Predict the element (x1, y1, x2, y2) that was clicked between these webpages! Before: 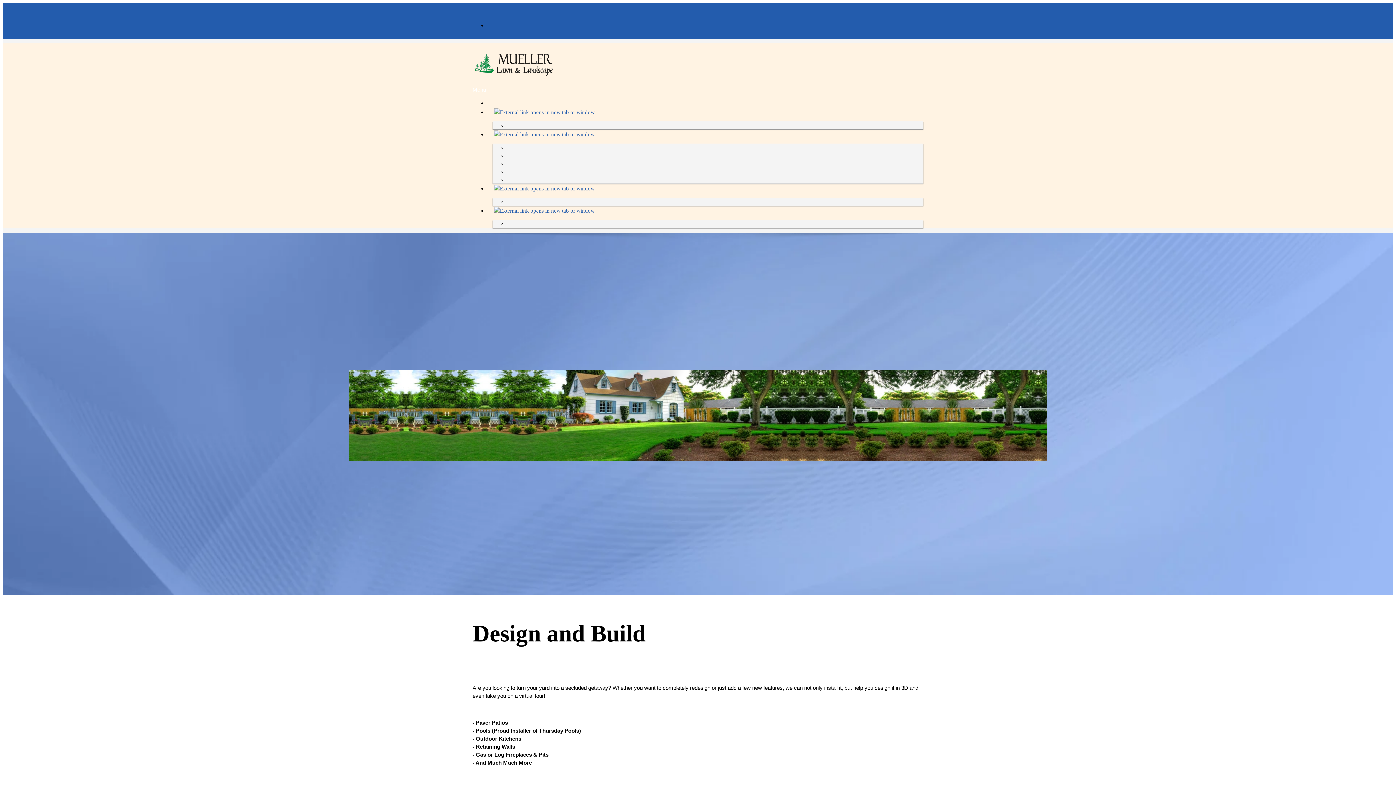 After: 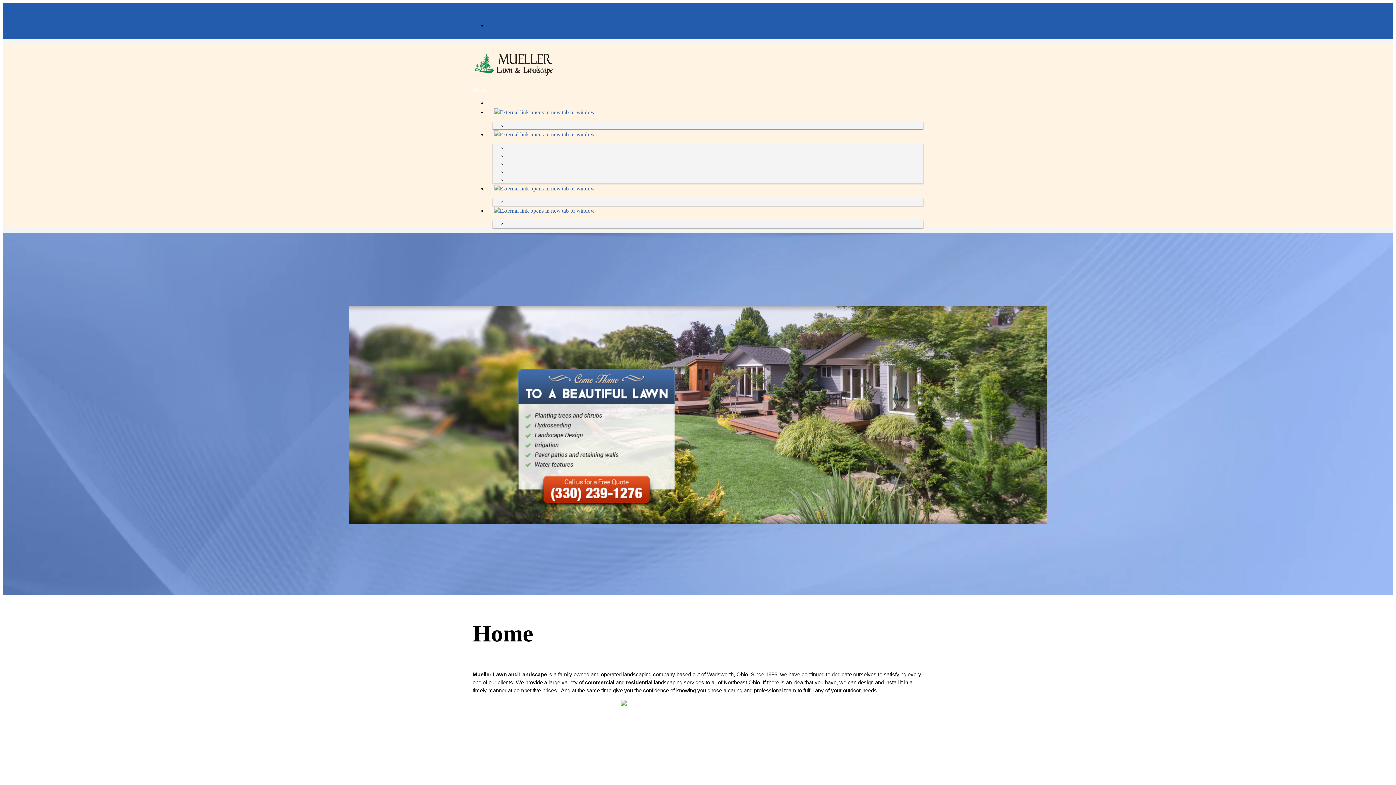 Action: bbox: (494, 109, 594, 118)